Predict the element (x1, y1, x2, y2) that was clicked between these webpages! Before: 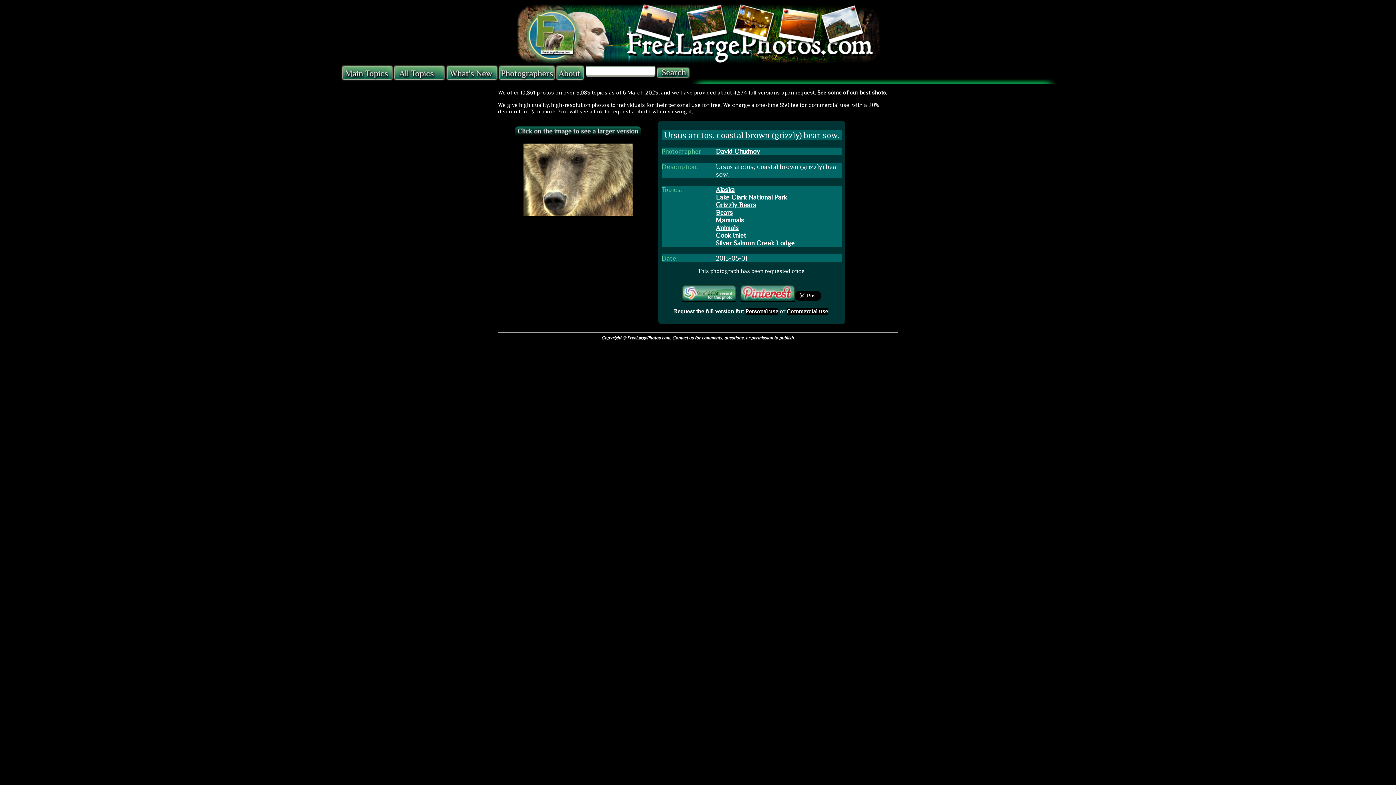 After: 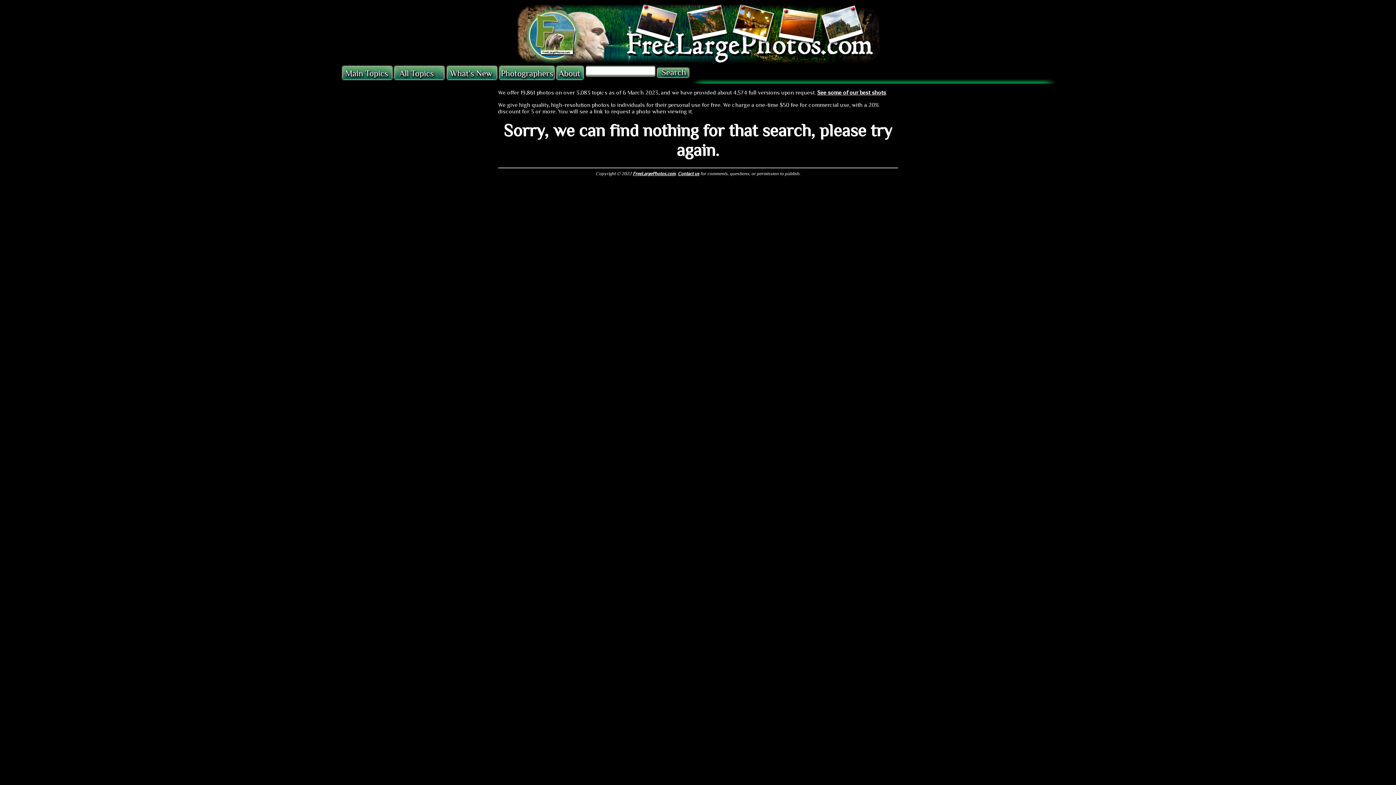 Action: bbox: (716, 185, 734, 193) label: Alaska